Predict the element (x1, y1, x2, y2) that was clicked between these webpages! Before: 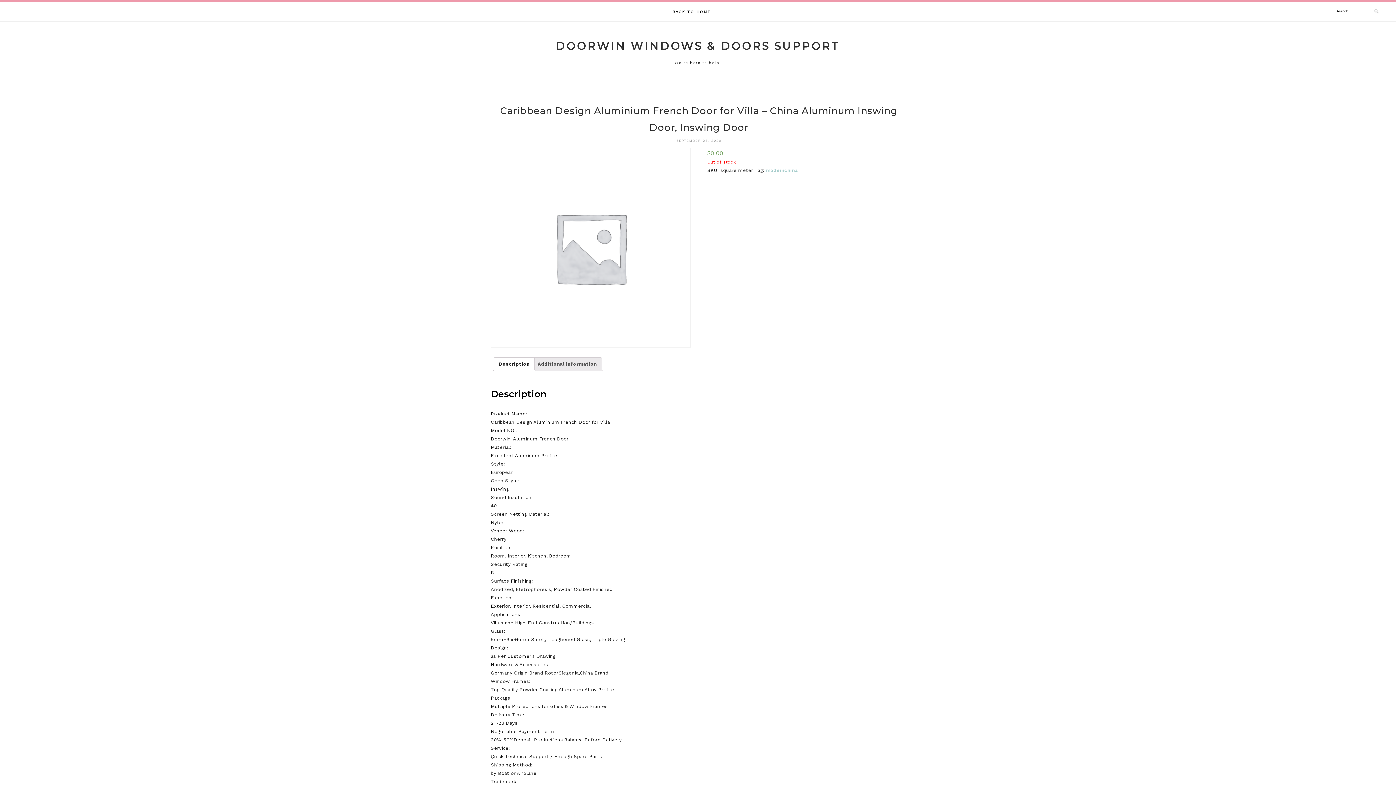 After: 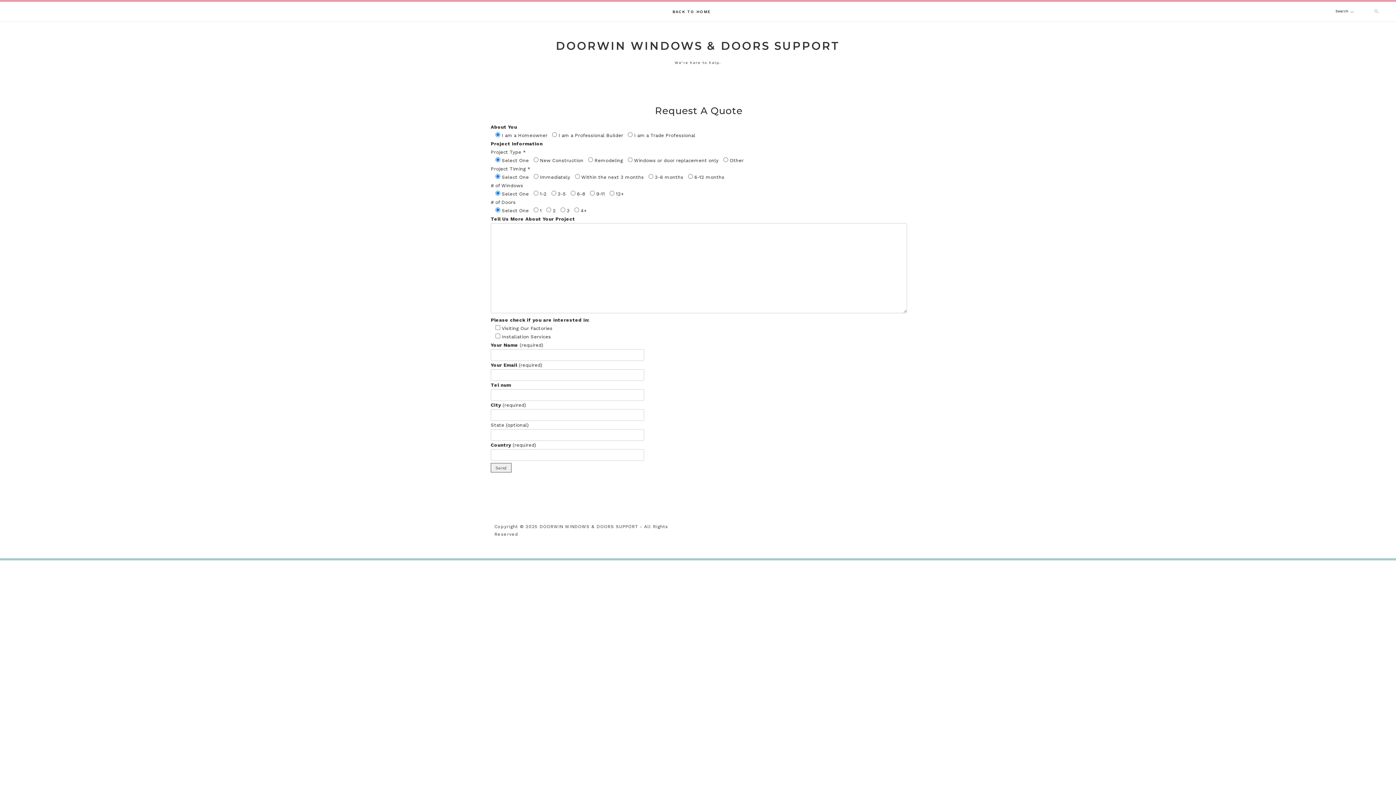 Action: bbox: (556, 39, 840, 52) label: DOORWIN WINDOWS & DOORS SUPPORT